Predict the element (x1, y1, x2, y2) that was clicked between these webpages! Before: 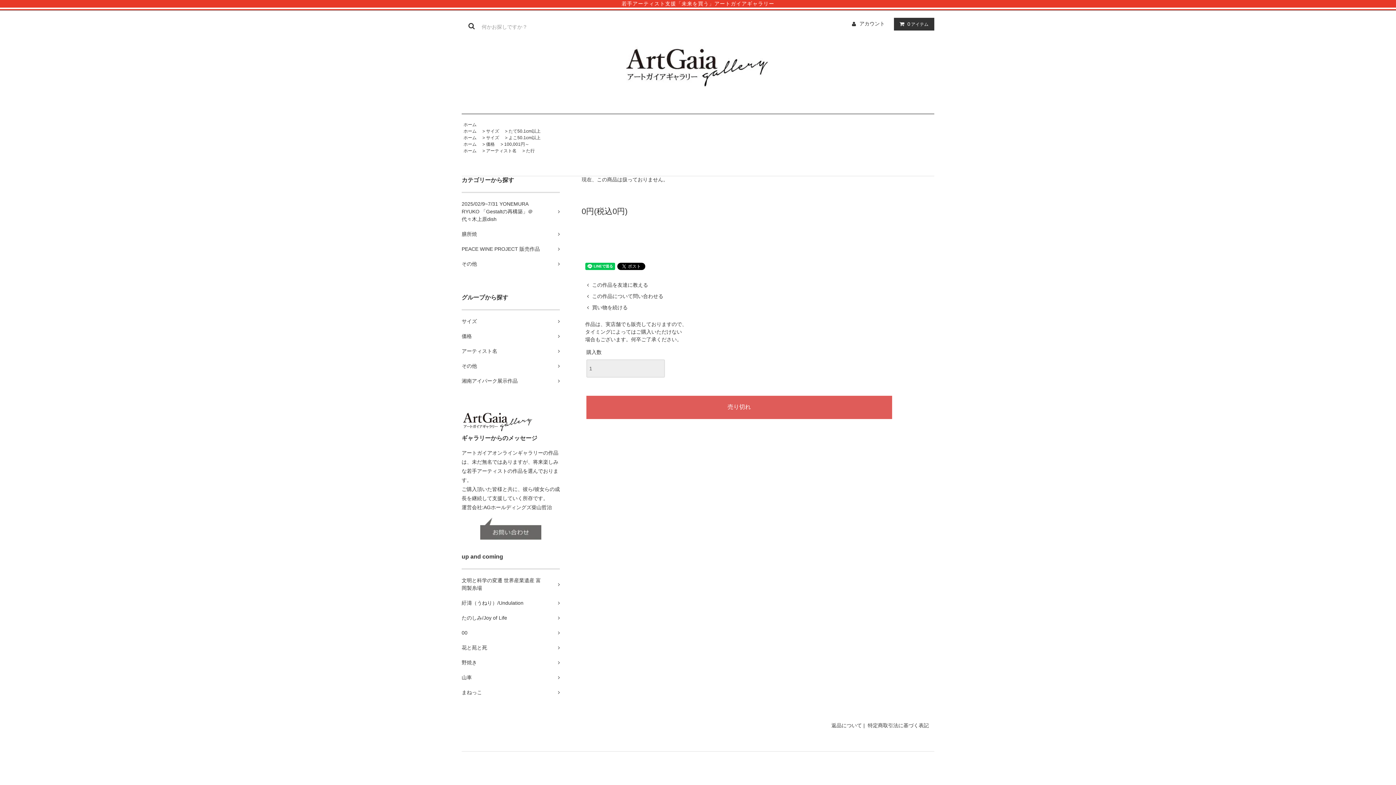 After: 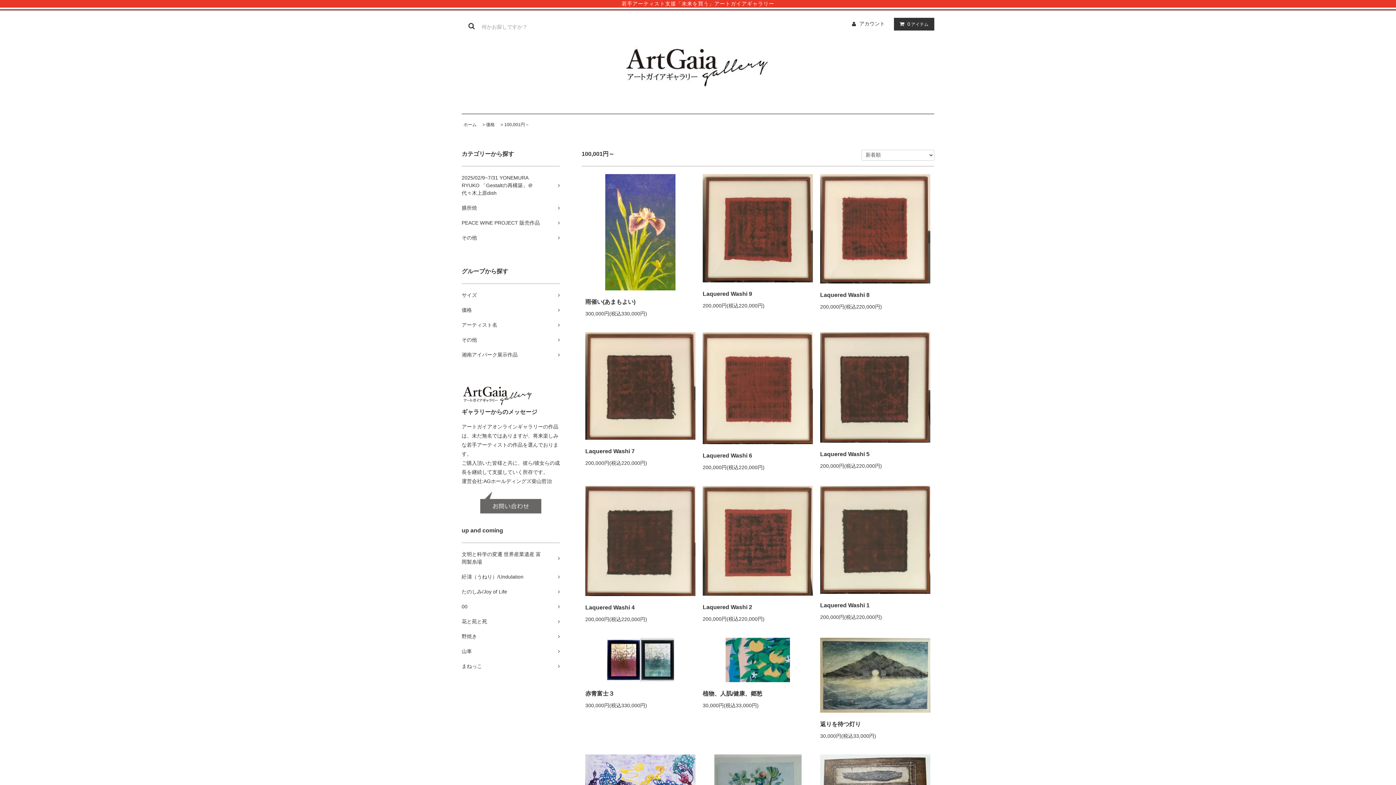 Action: bbox: (504, 141, 529, 146) label: 100,001円～